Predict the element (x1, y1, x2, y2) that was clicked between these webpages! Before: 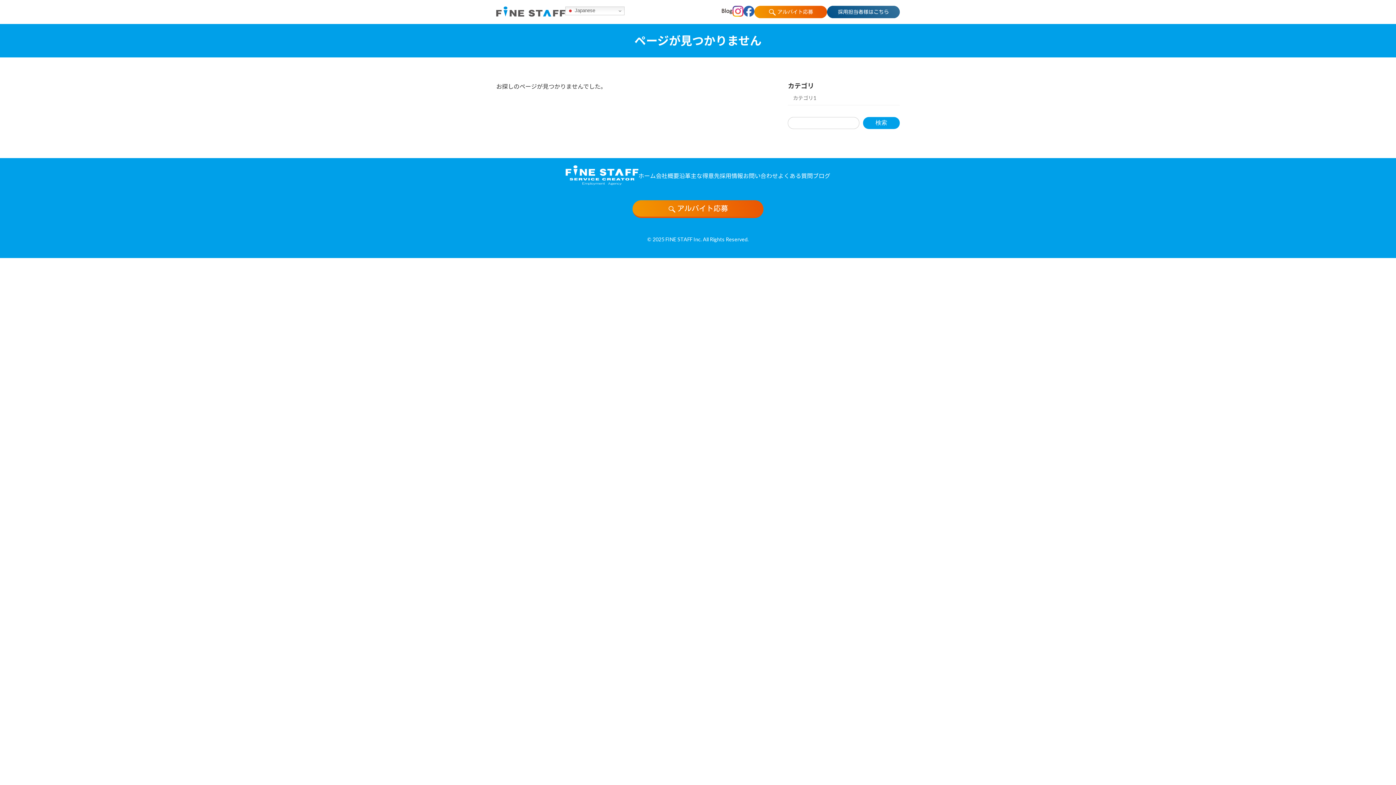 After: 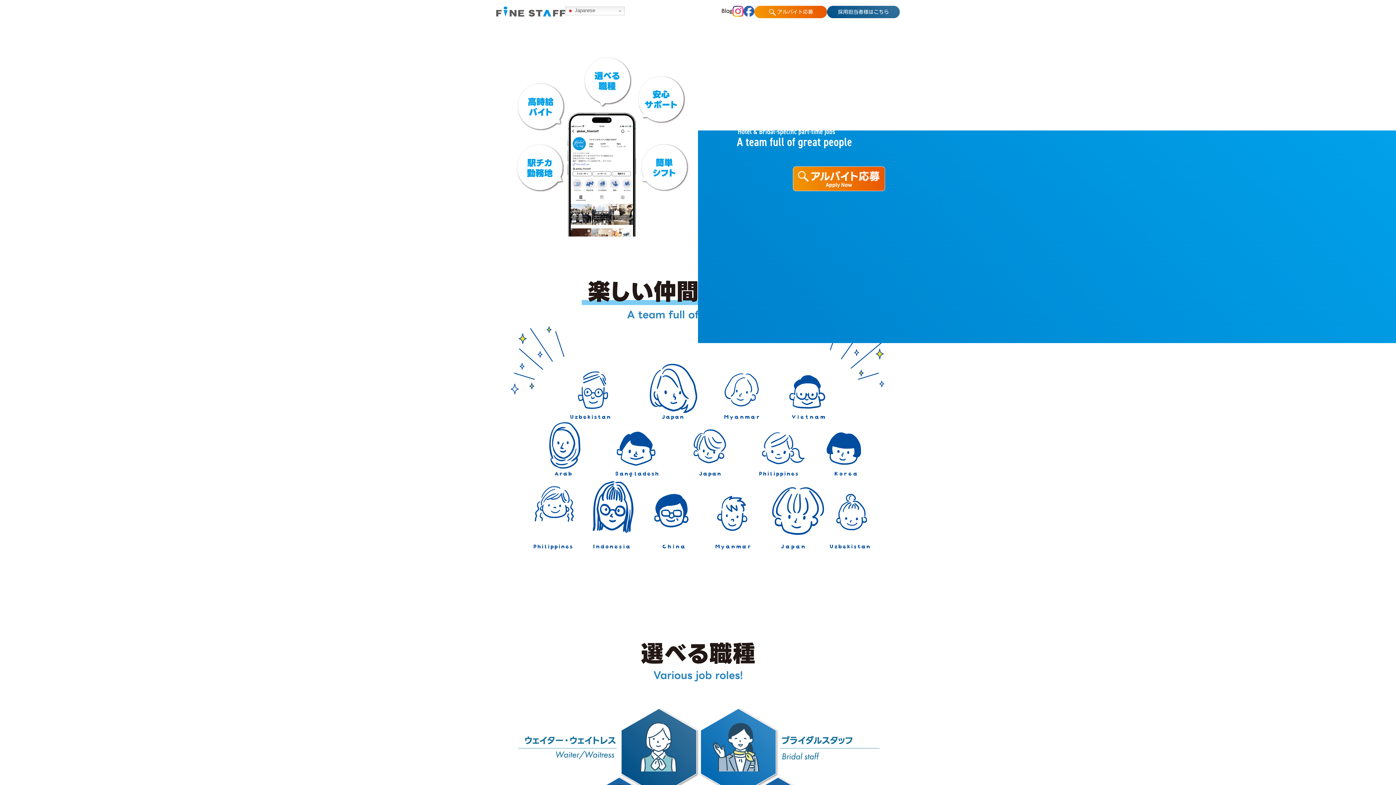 Action: label: ホーム bbox: (638, 172, 656, 179)